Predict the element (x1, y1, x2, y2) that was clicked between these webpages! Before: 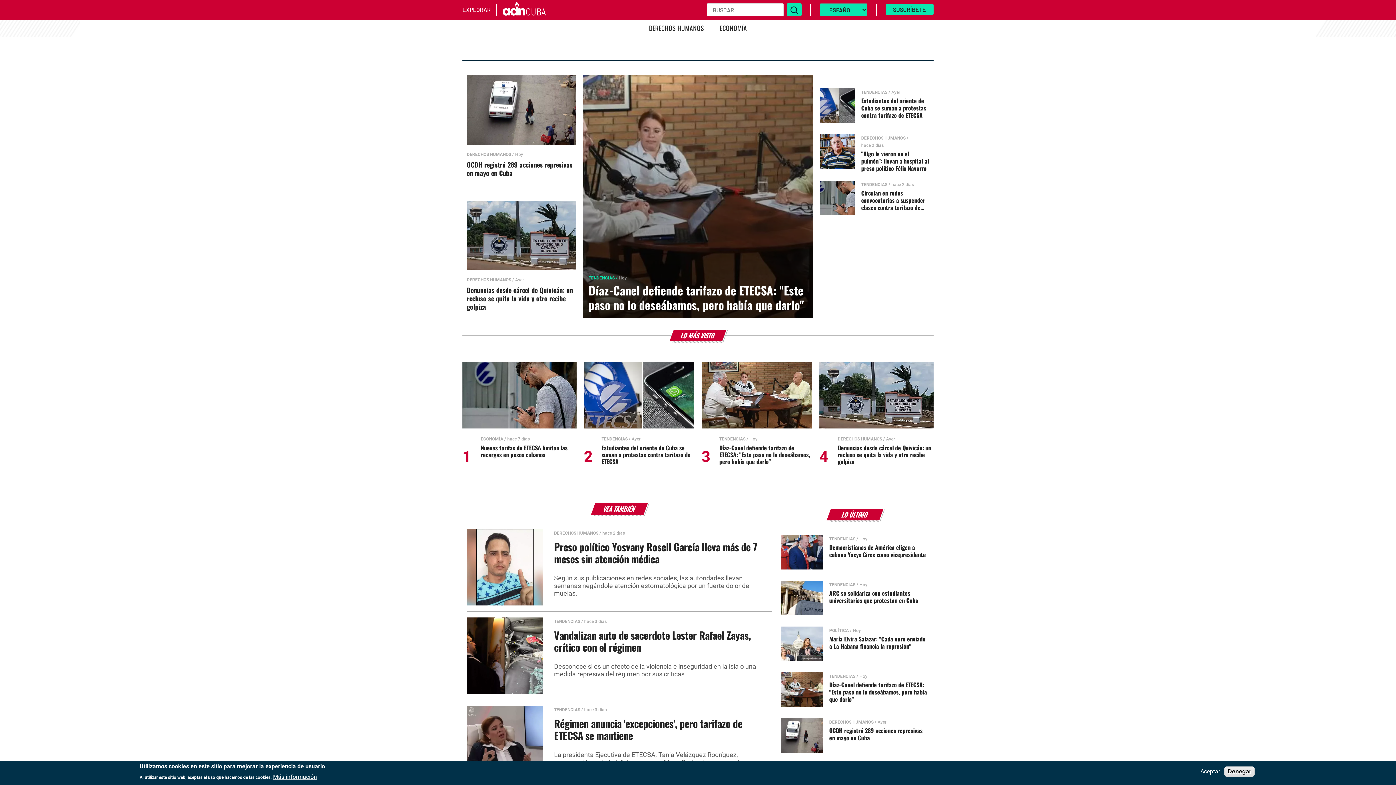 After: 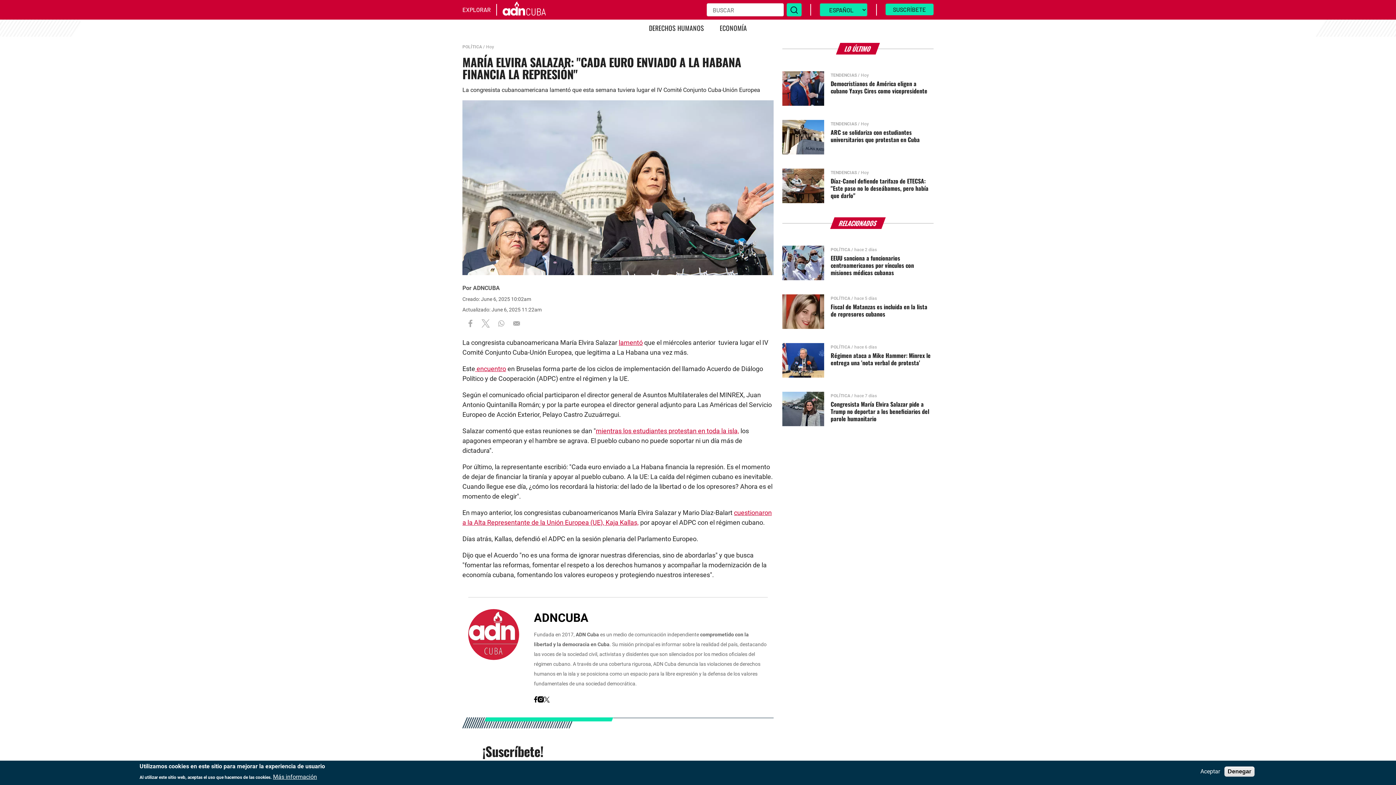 Action: label: María Elvira Salazar: "Cada euro enviado a La Habana financia la represión" bbox: (829, 635, 929, 650)